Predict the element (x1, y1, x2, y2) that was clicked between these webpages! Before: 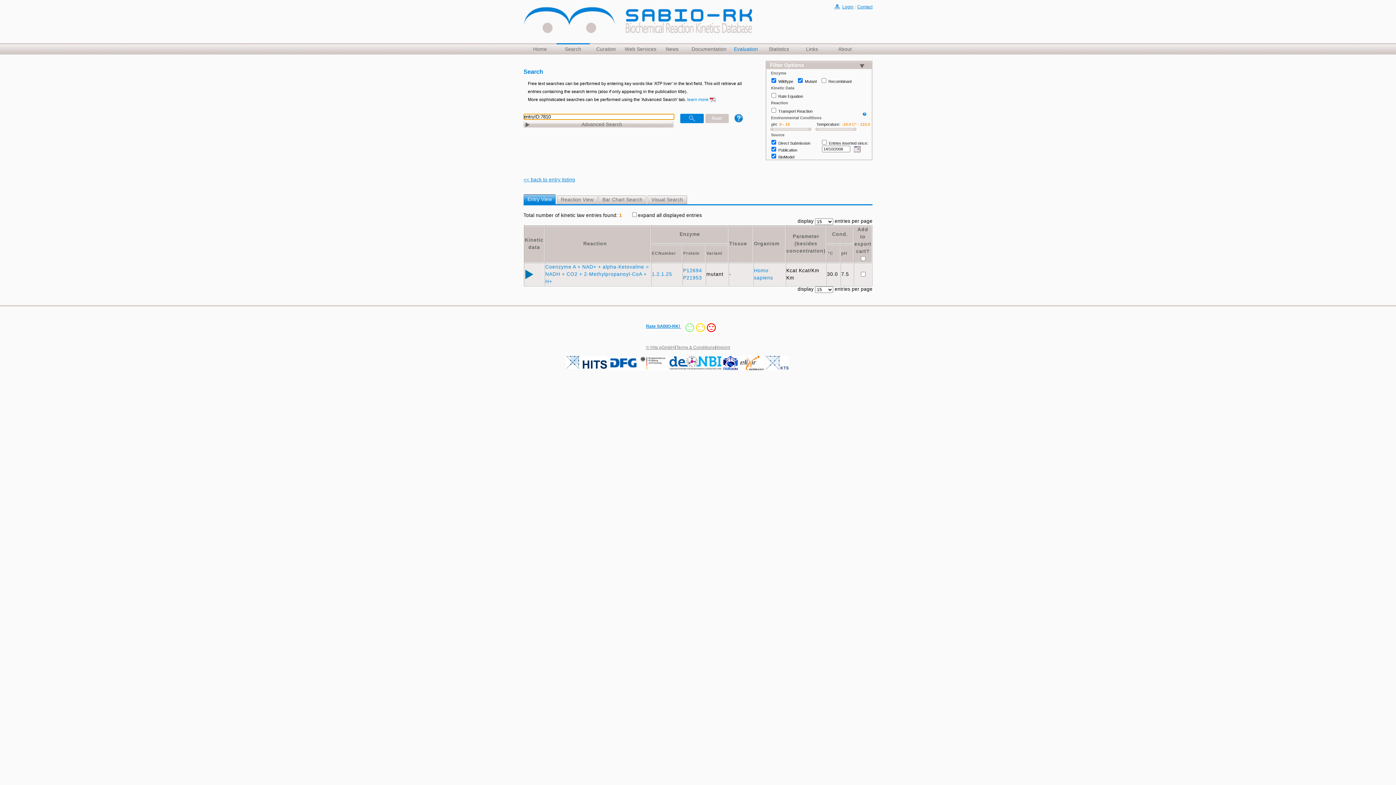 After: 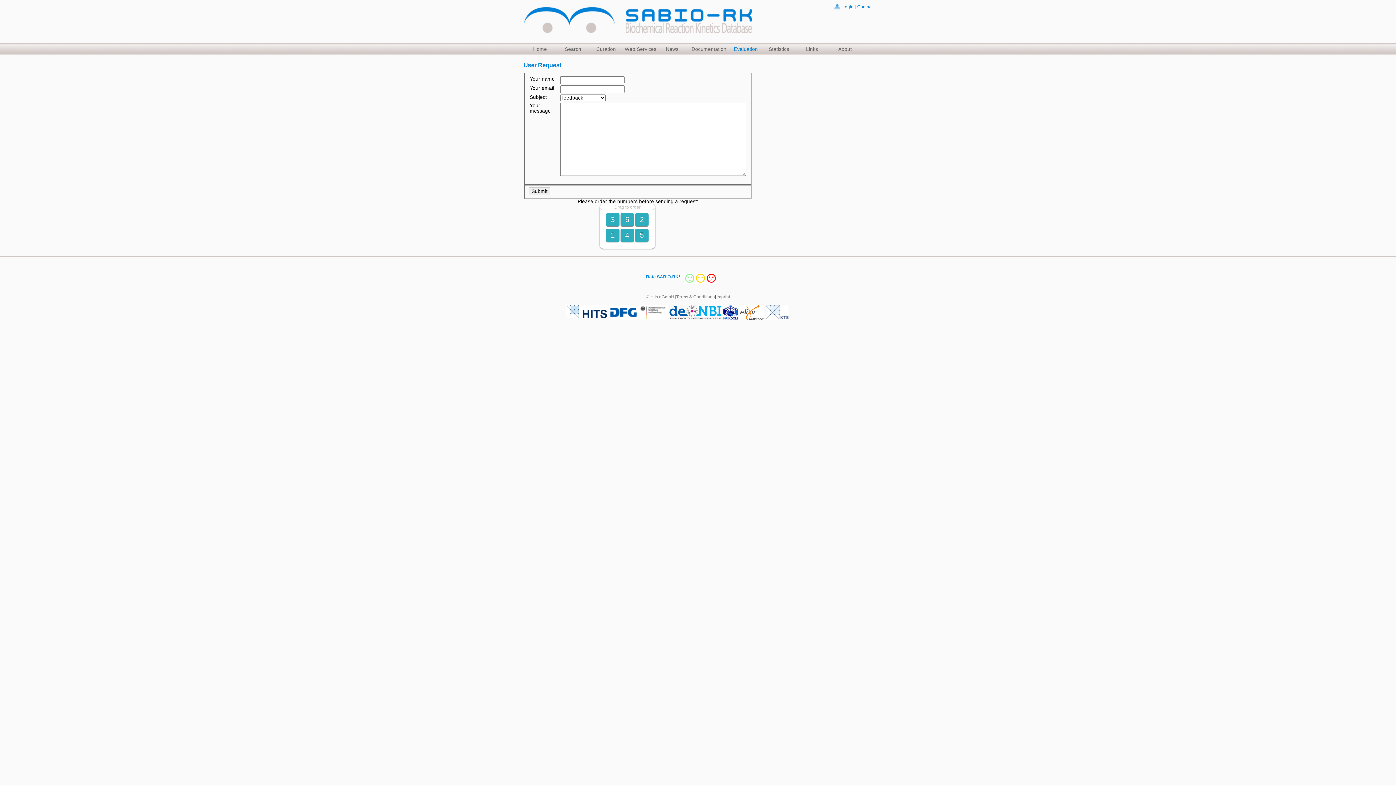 Action: bbox: (857, 4, 872, 9) label: Contact